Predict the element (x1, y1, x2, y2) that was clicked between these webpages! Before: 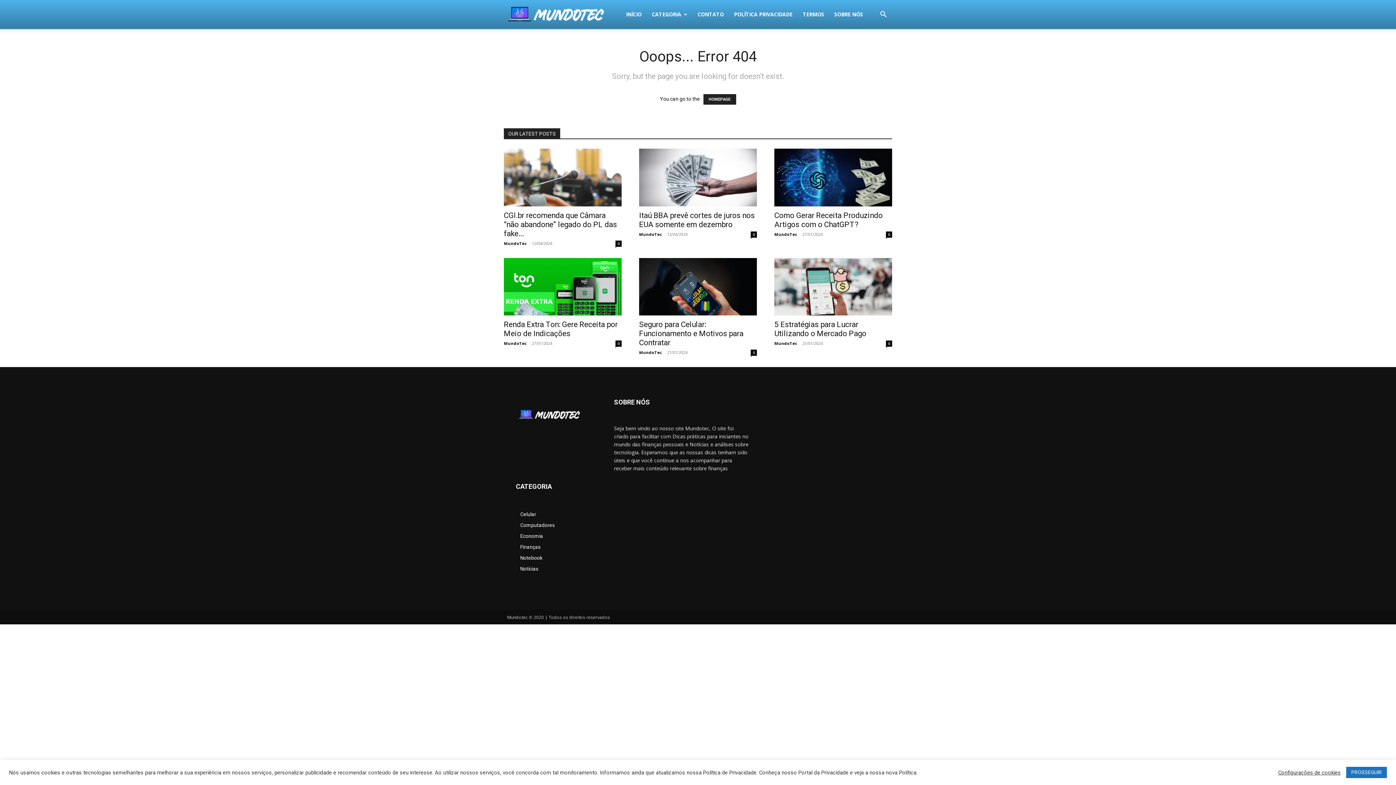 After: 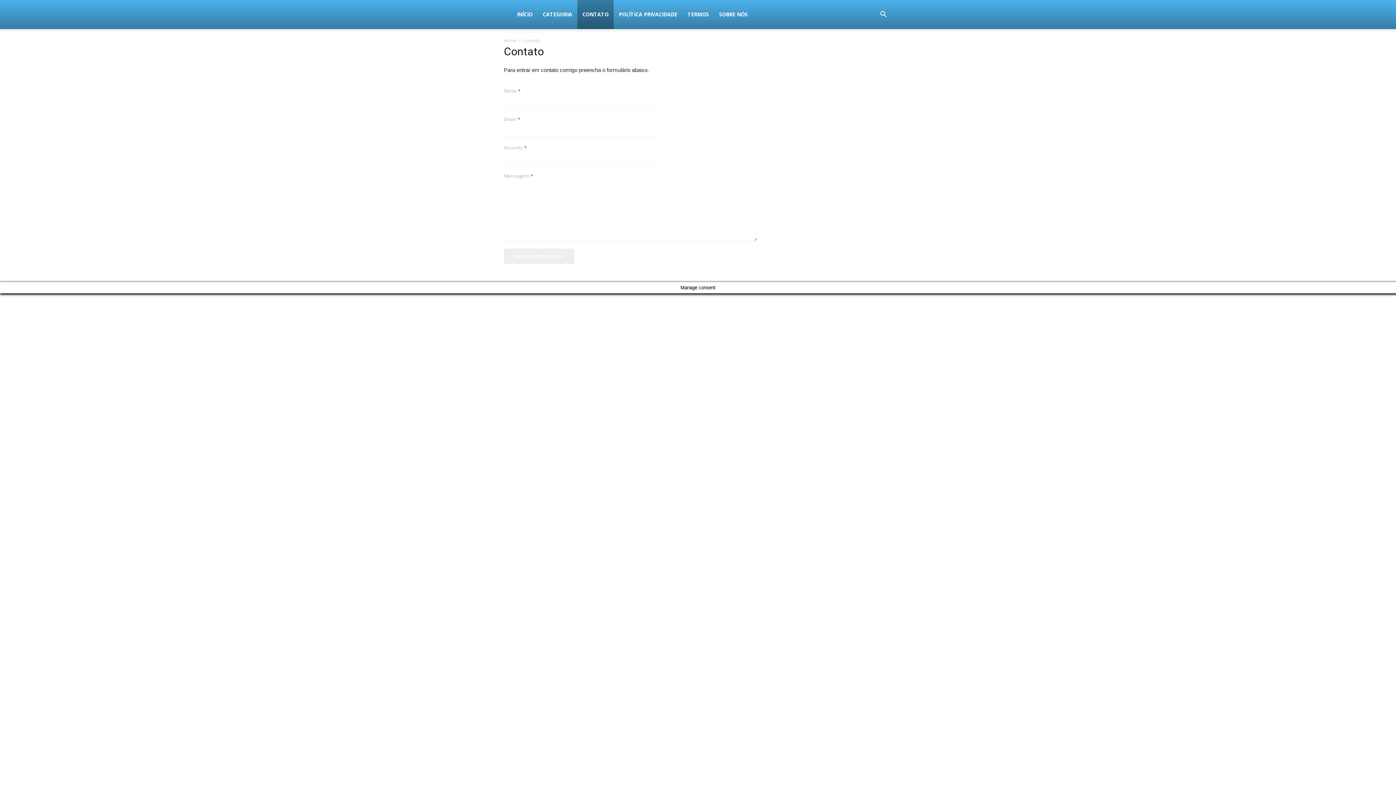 Action: bbox: (692, 0, 729, 29) label: CONTATO